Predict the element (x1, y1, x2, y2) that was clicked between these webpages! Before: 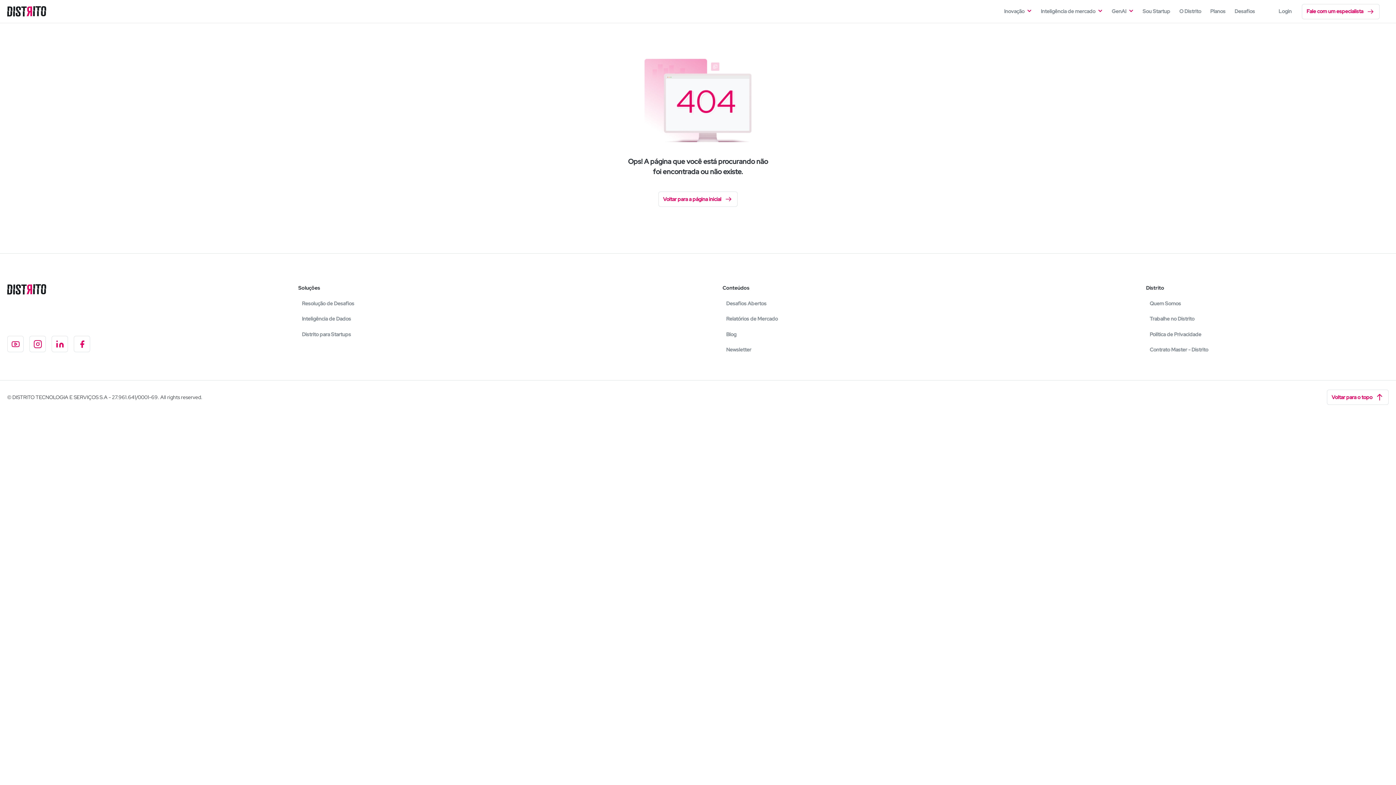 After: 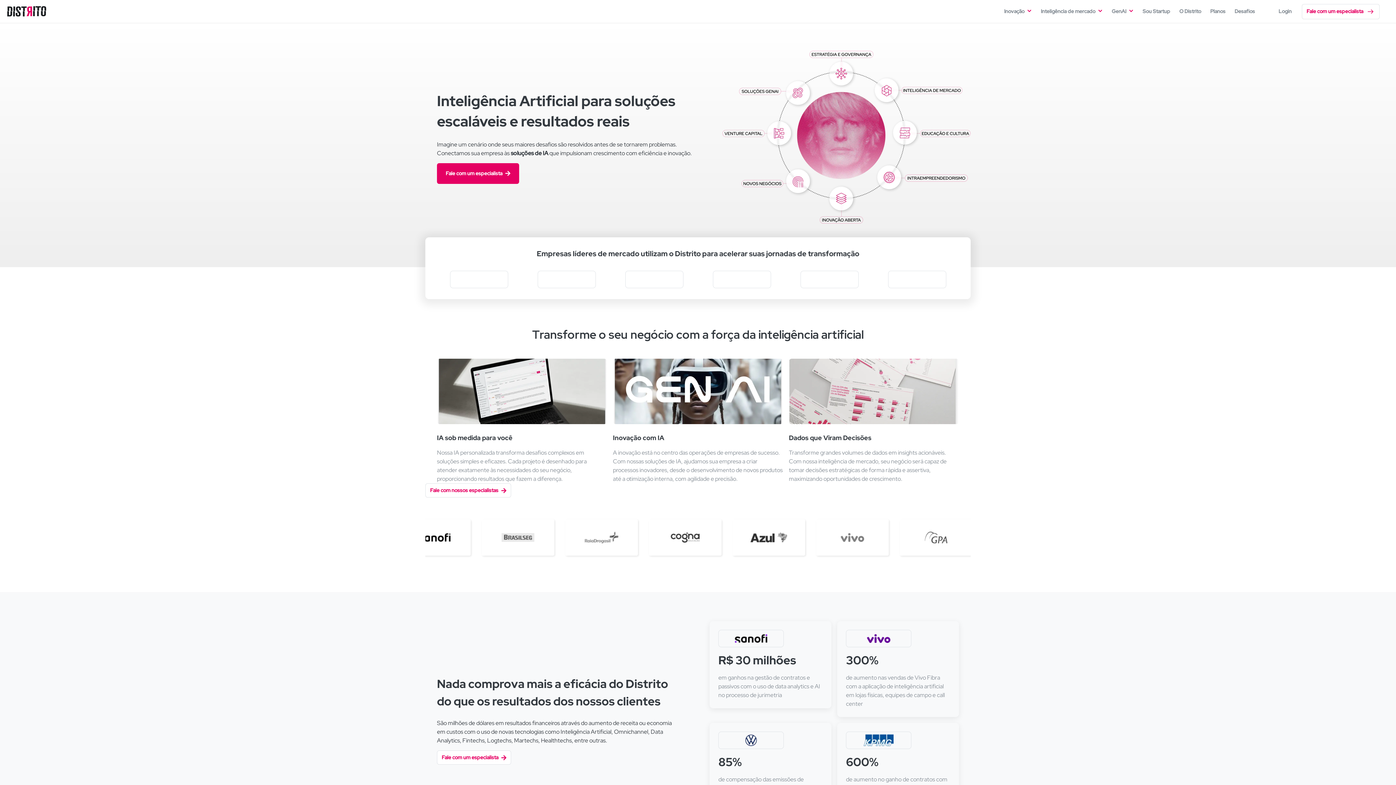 Action: bbox: (658, 191, 737, 206) label: Voltar para a página inicial